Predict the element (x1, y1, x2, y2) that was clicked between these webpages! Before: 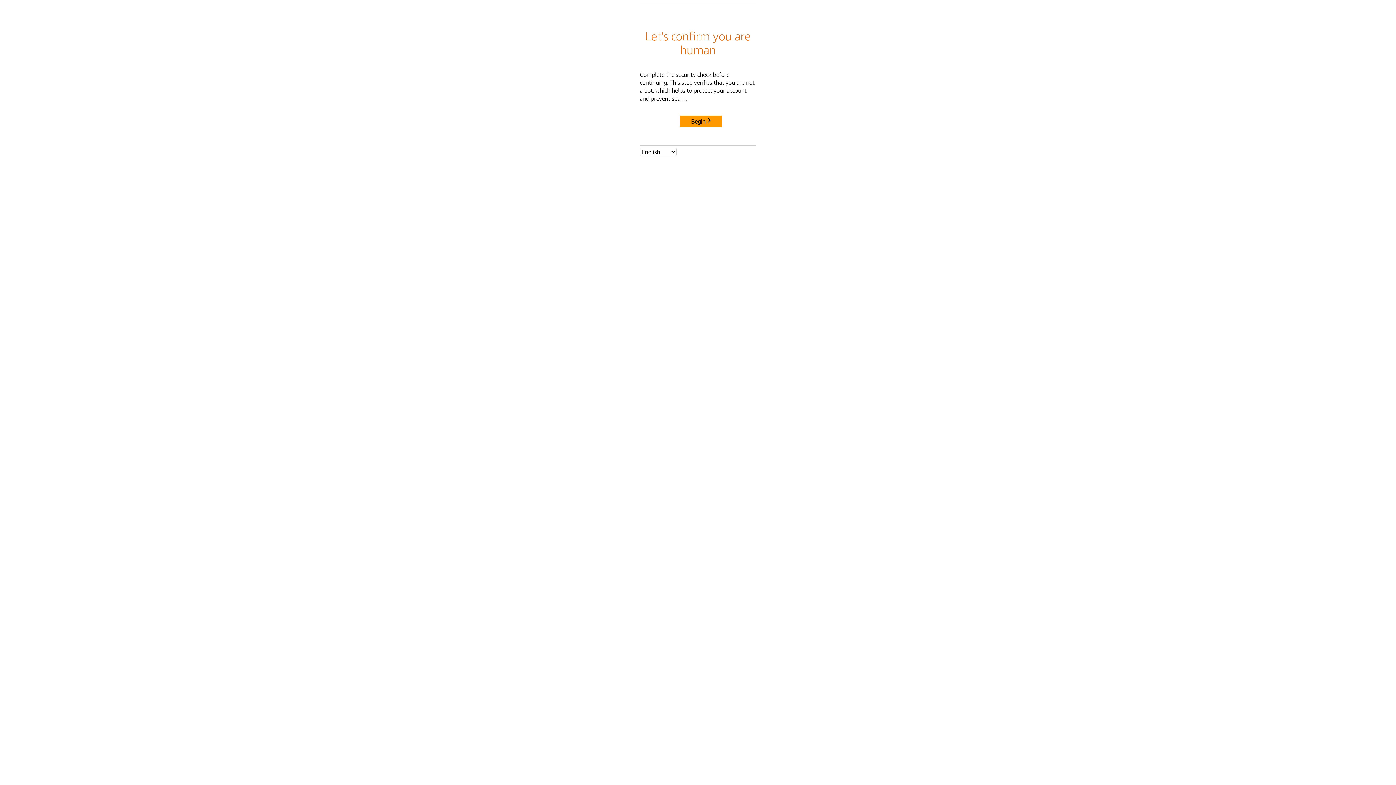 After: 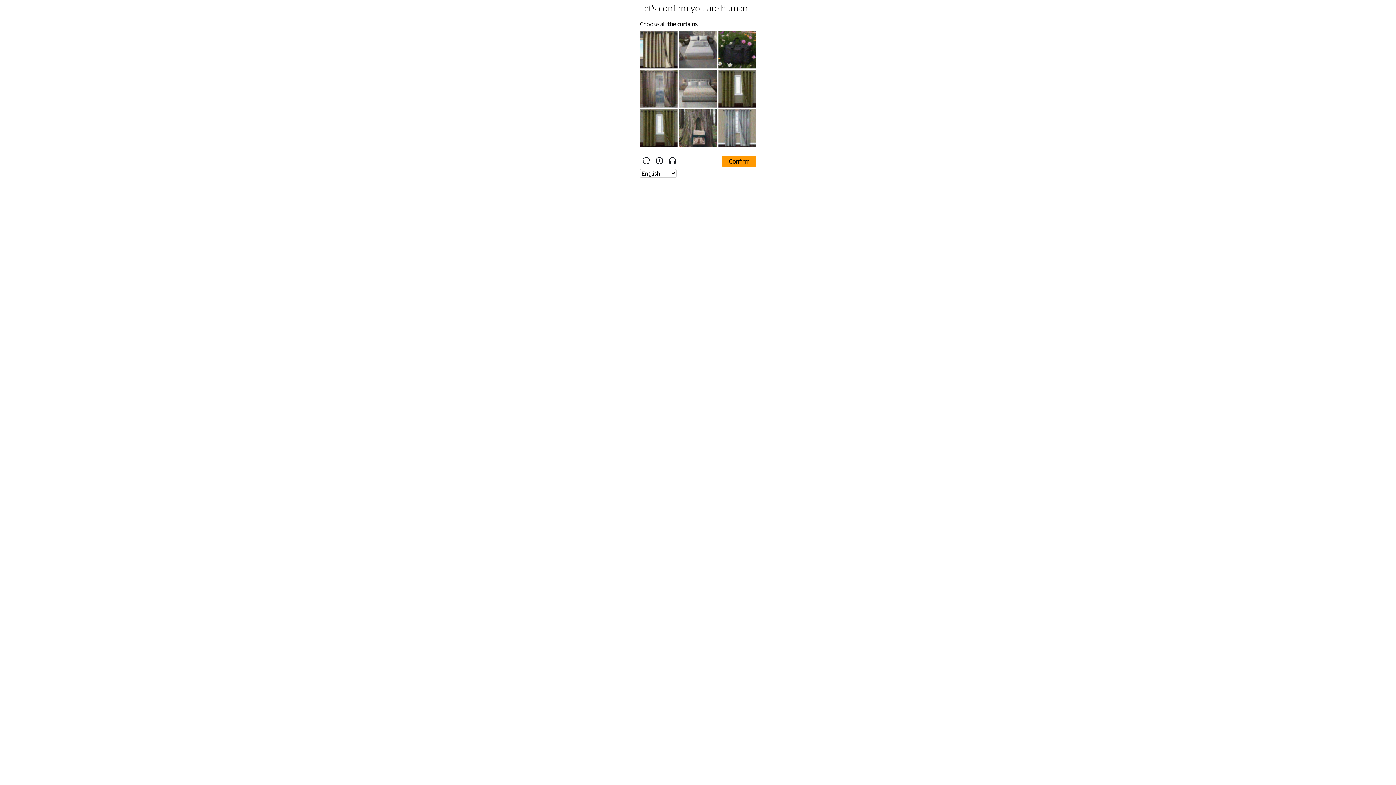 Action: bbox: (680, 115, 722, 127) label: Begin